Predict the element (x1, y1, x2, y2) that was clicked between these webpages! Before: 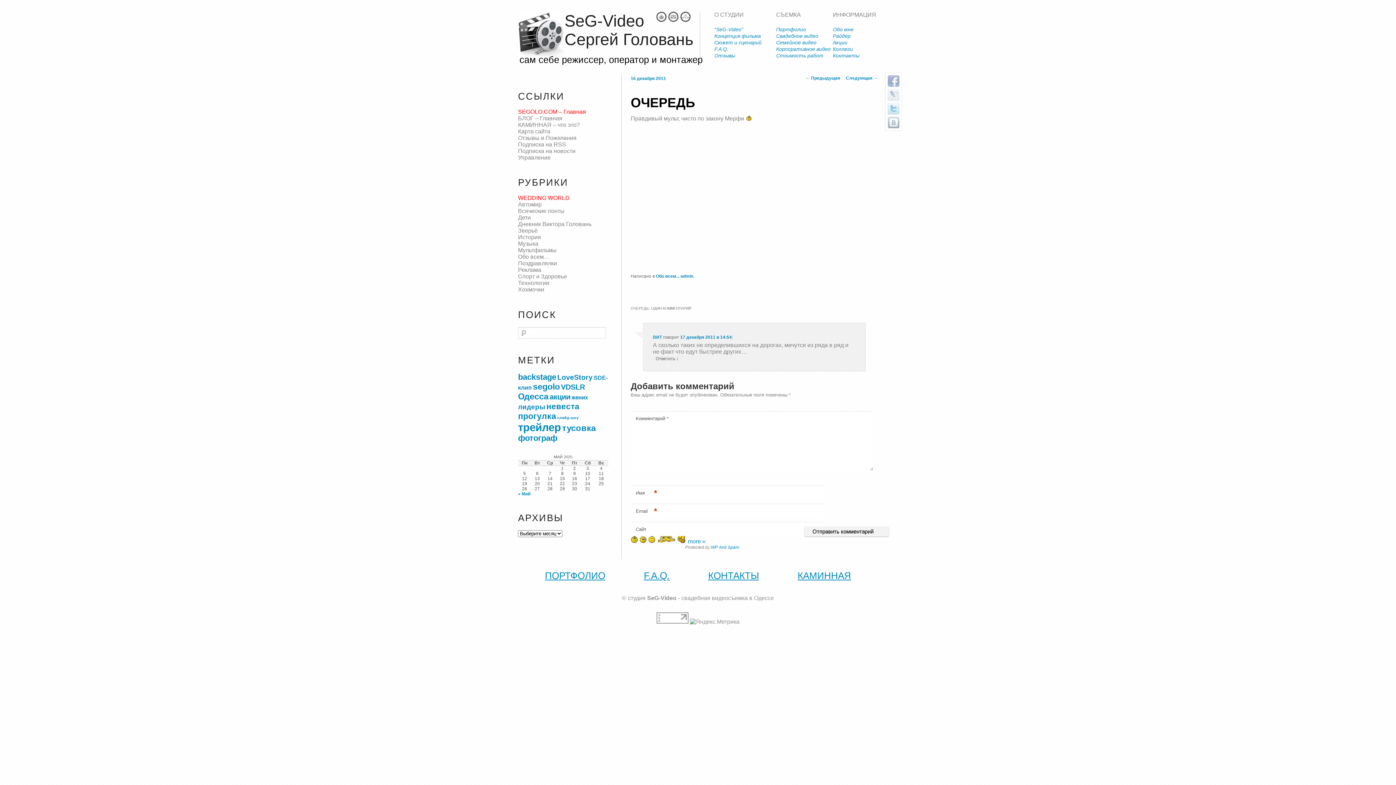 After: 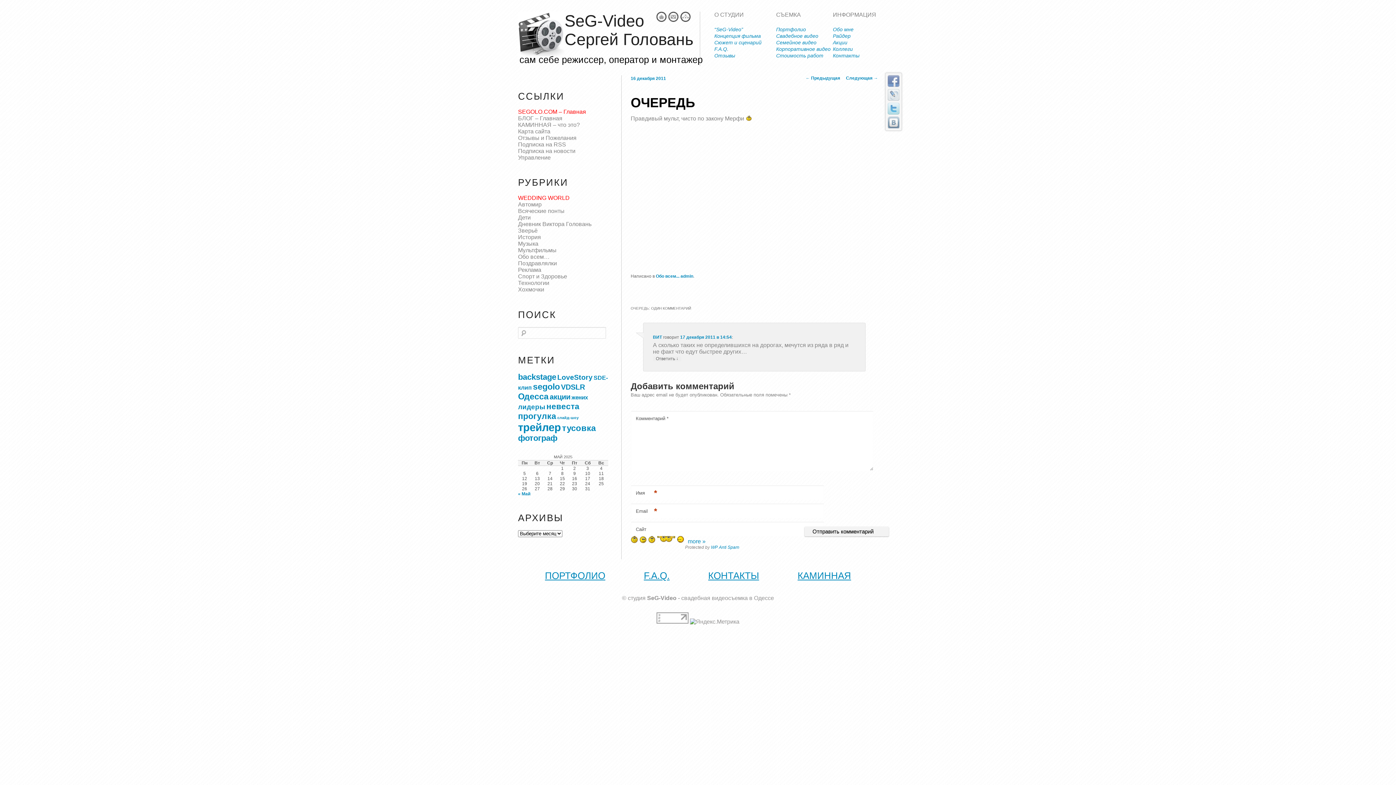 Action: bbox: (888, 75, 899, 86)